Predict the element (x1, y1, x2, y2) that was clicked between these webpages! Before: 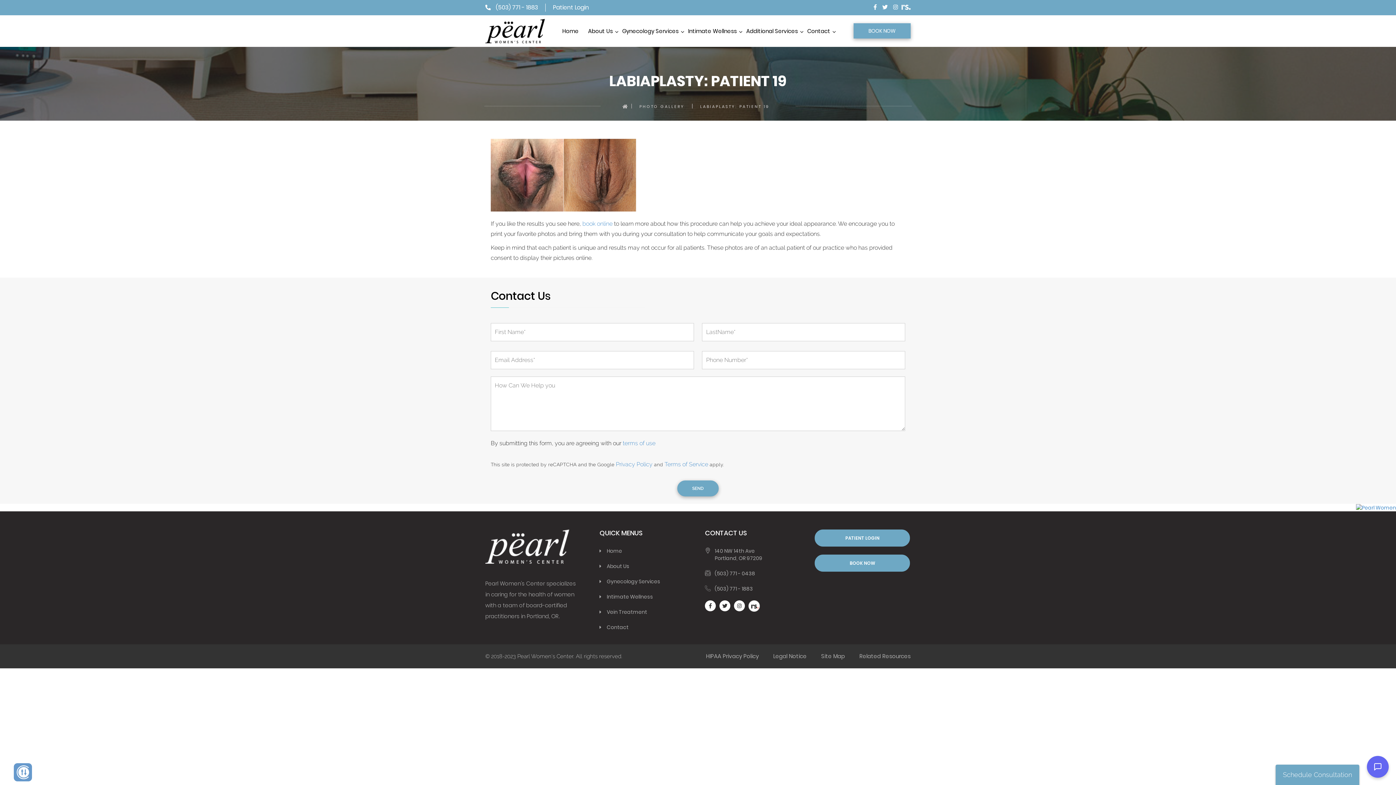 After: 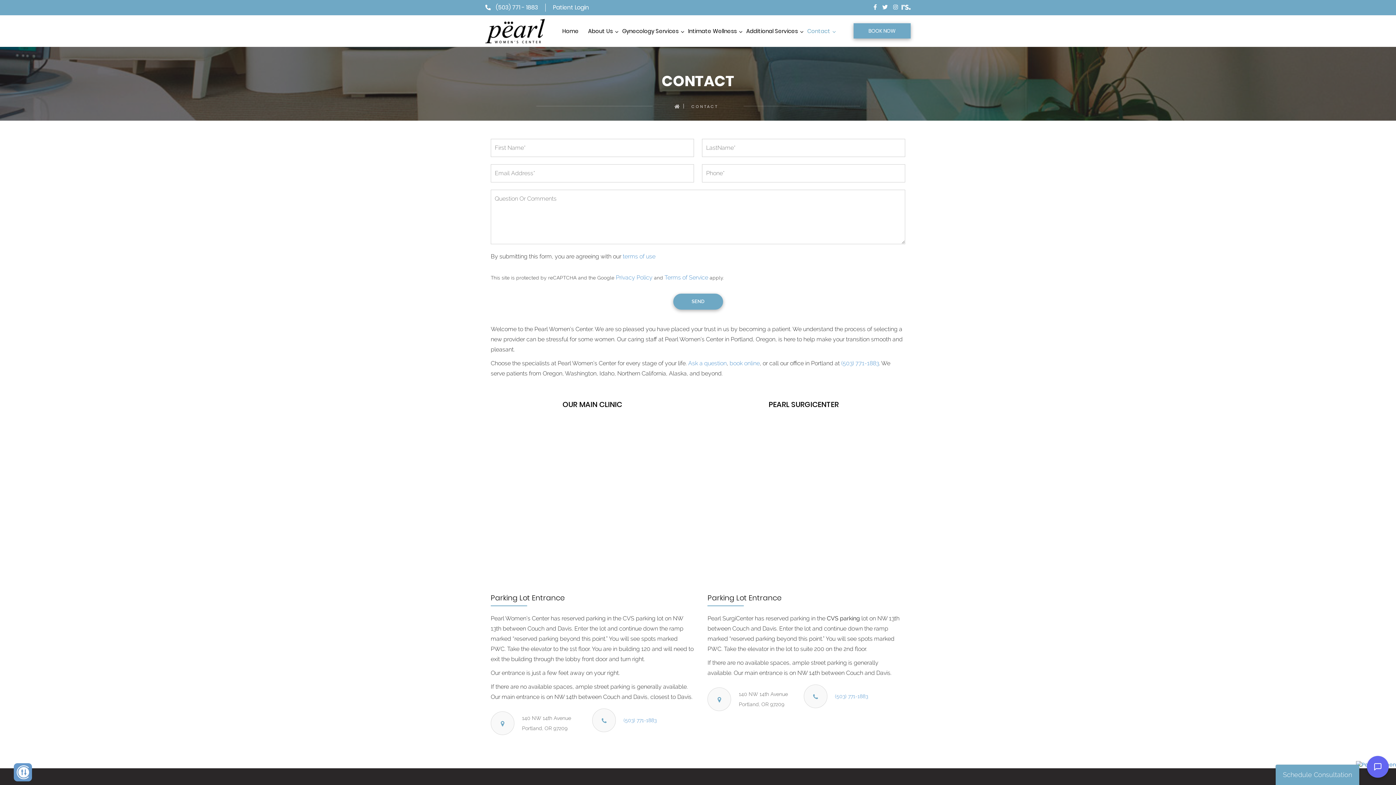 Action: label: Contact bbox: (802, 18, 835, 46)